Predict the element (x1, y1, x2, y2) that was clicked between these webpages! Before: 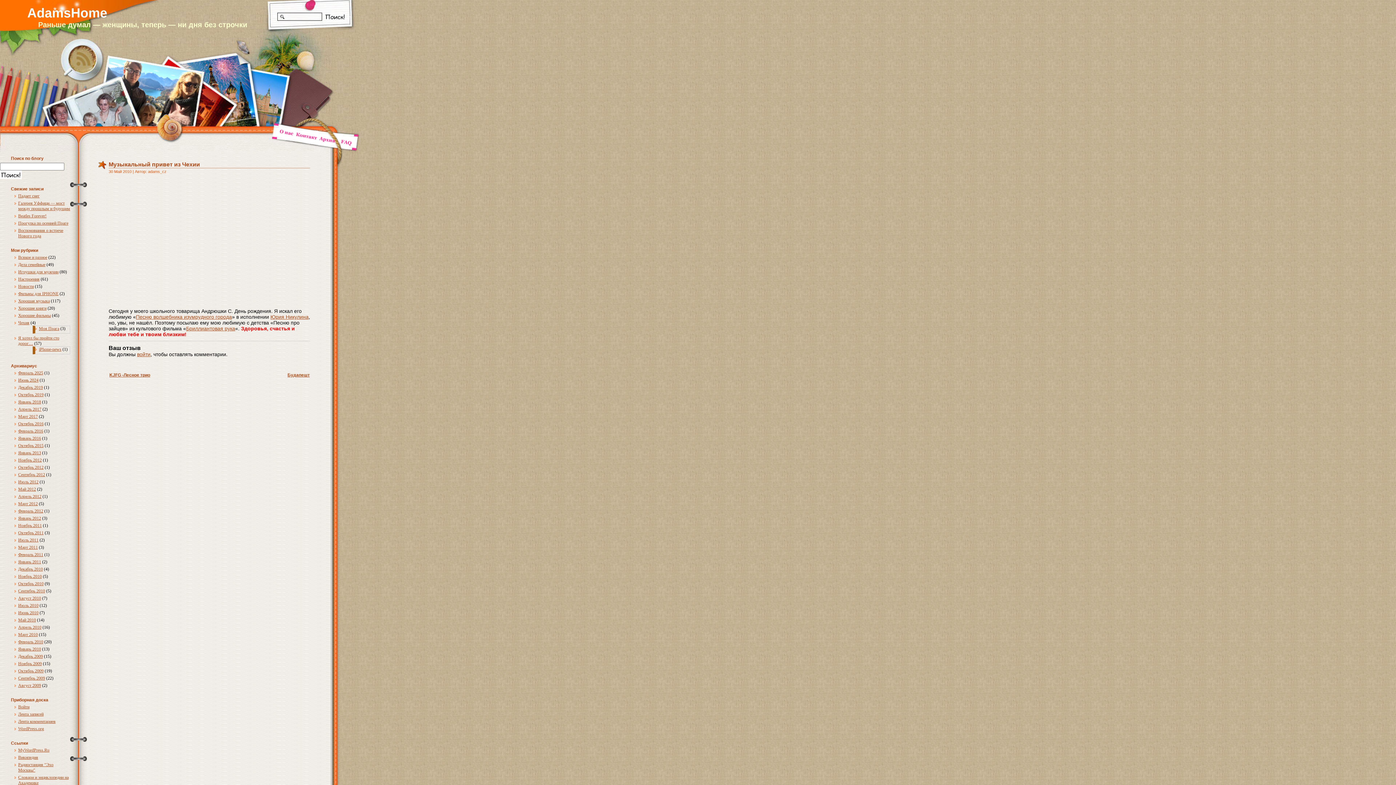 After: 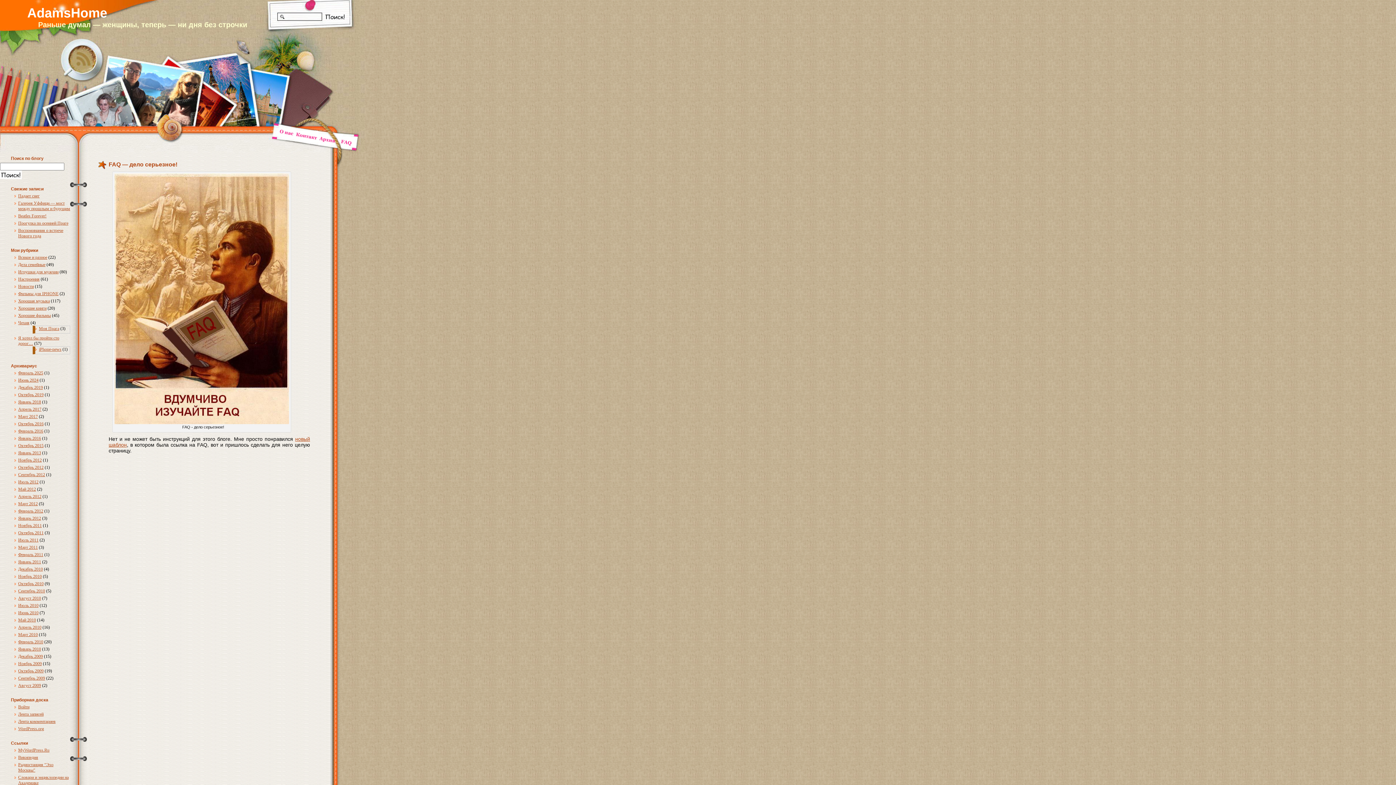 Action: bbox: (341, 142, 355, 148)